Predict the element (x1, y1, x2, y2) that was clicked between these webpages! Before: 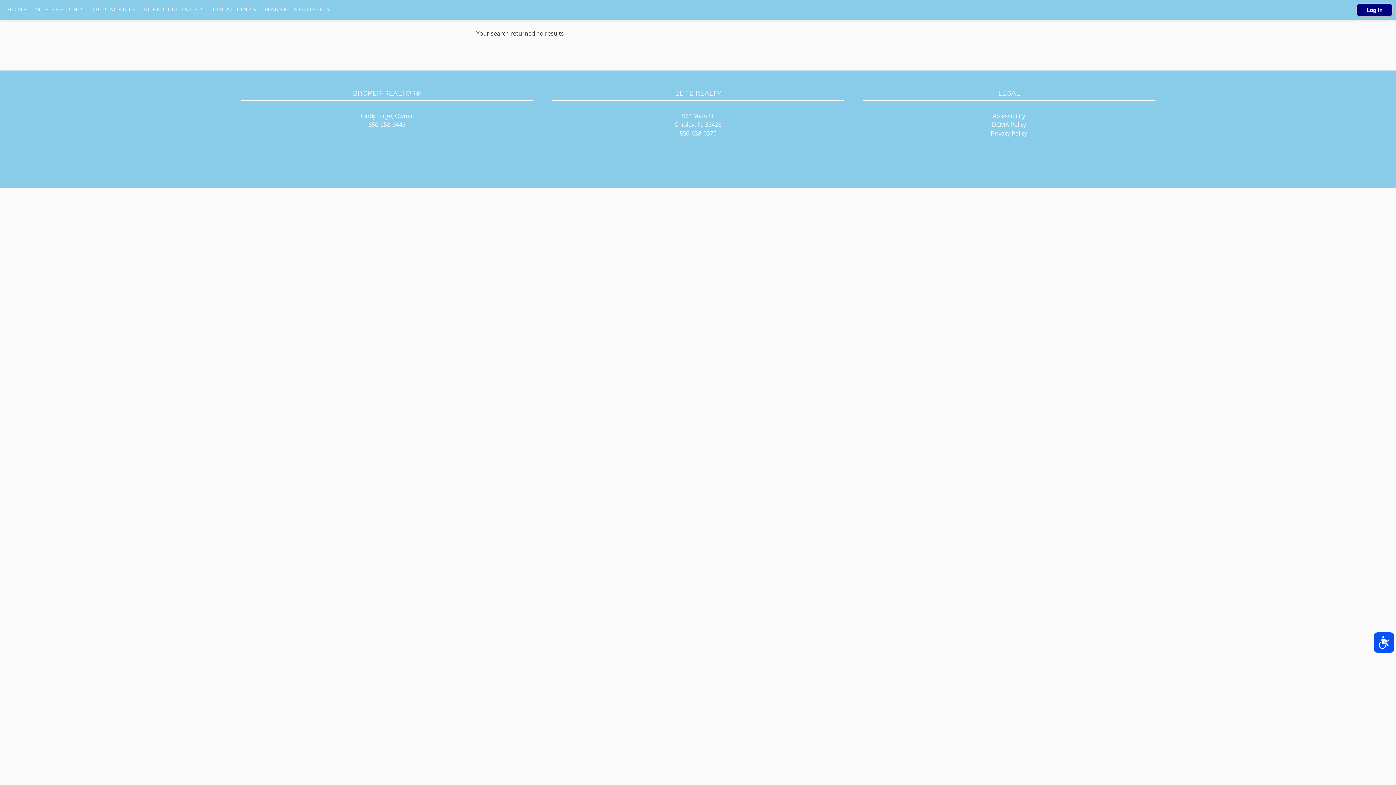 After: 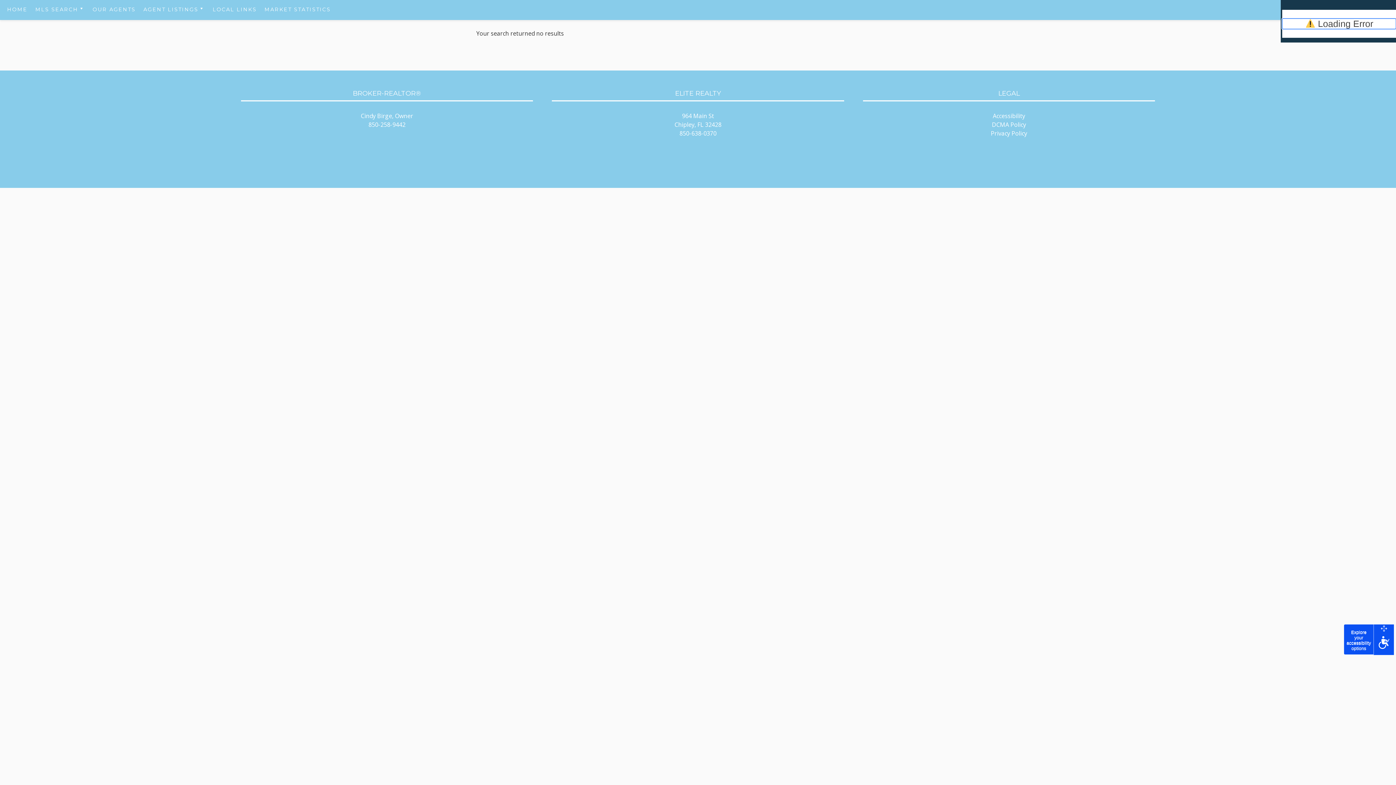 Action: label: Accessibility bbox: (1374, 632, 1394, 653)